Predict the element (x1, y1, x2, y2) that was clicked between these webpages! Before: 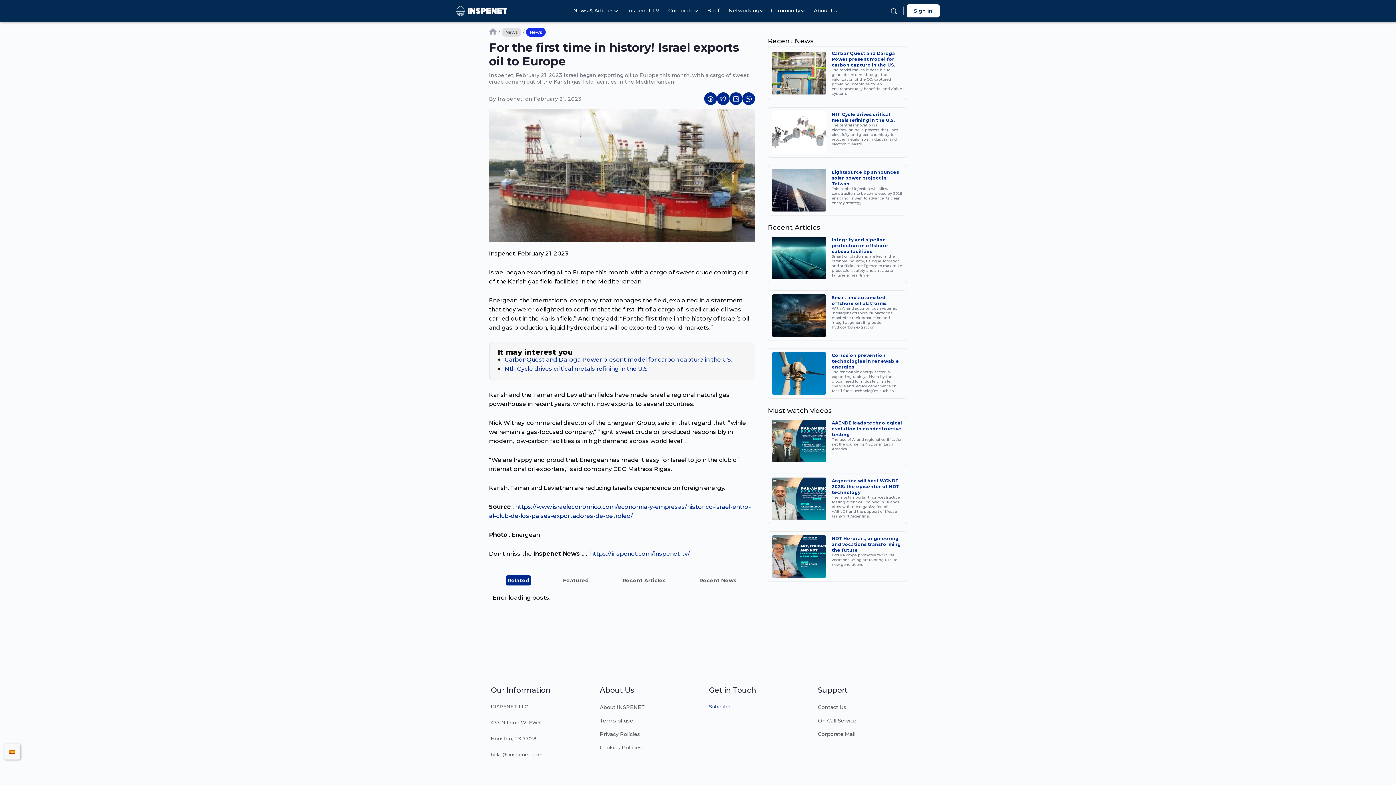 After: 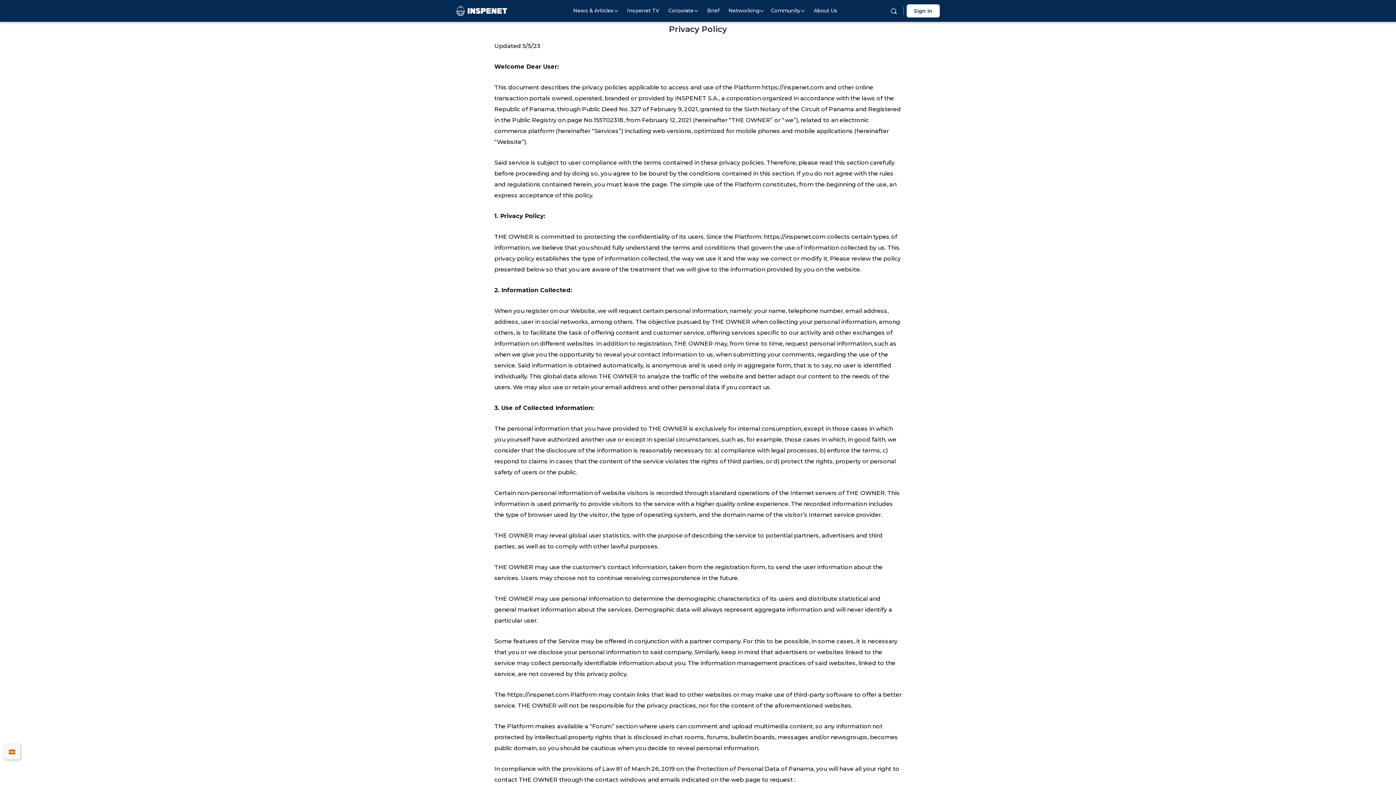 Action: bbox: (600, 744, 642, 751) label: Cookies Policies